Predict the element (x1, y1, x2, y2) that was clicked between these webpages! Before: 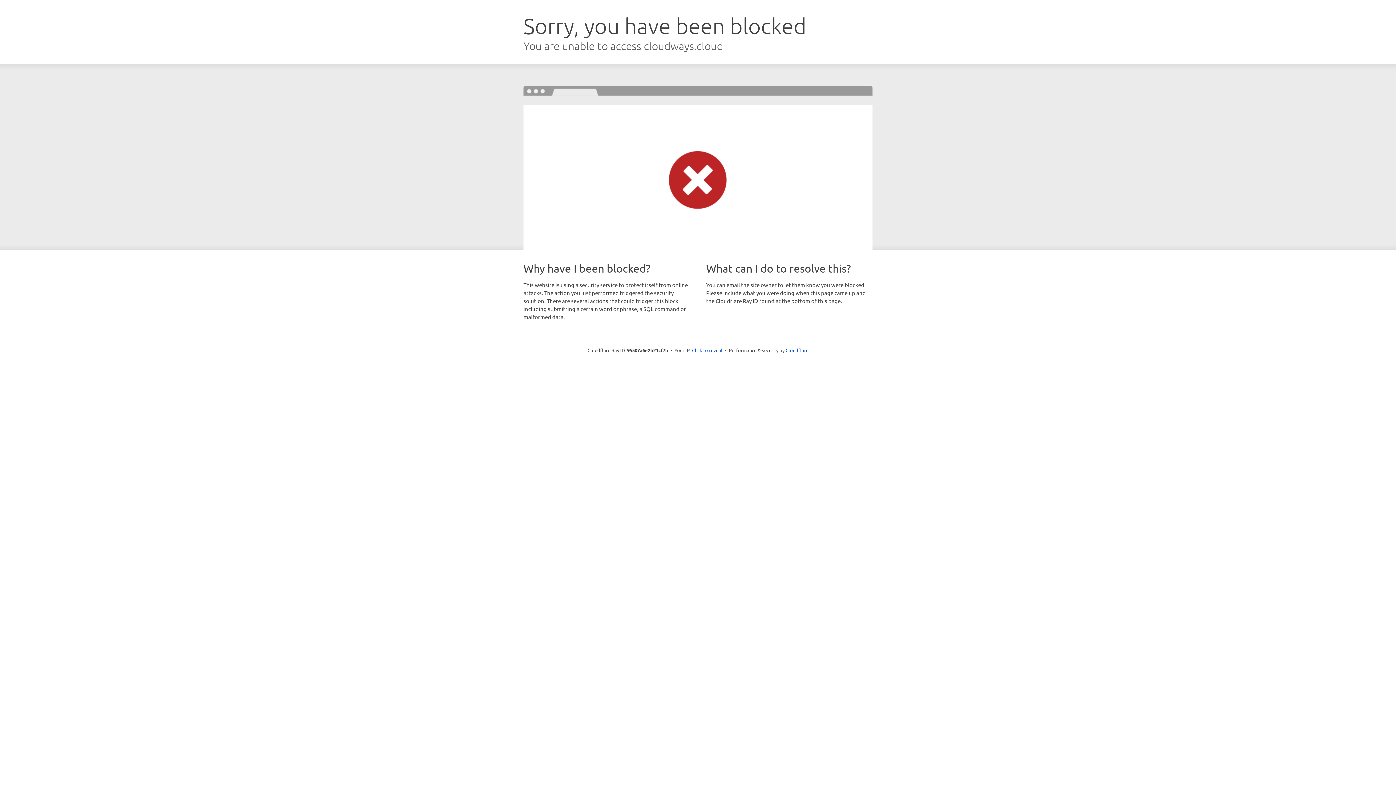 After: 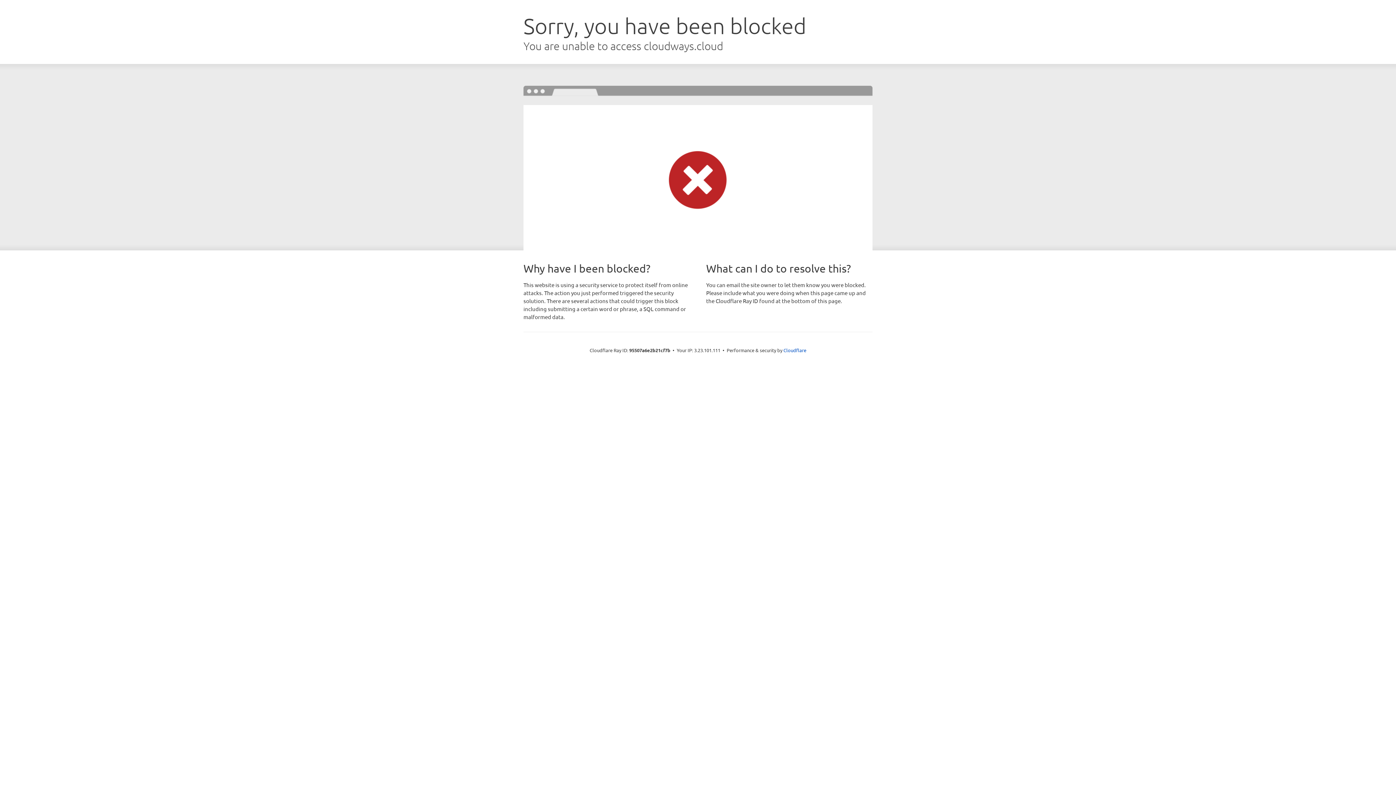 Action: bbox: (692, 346, 722, 353) label: Click to reveal